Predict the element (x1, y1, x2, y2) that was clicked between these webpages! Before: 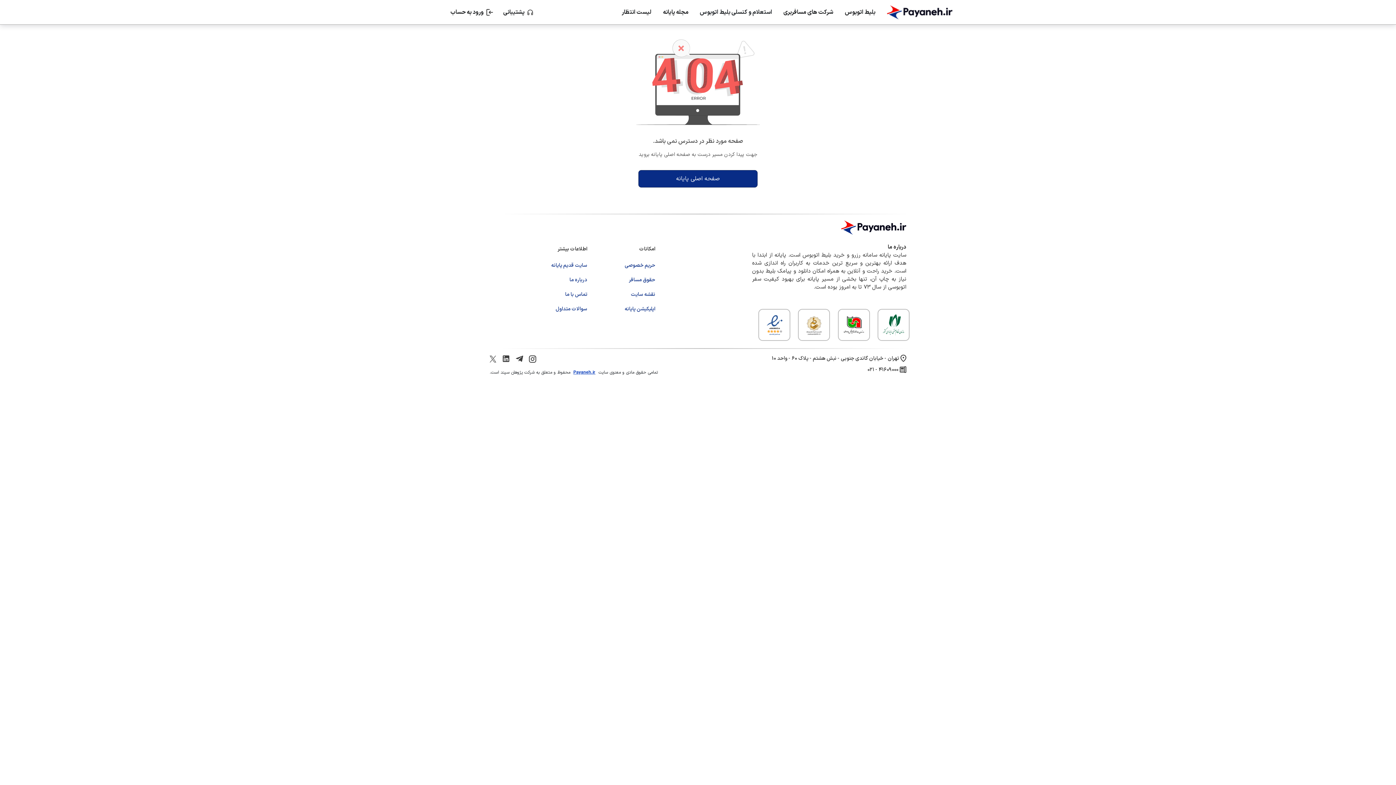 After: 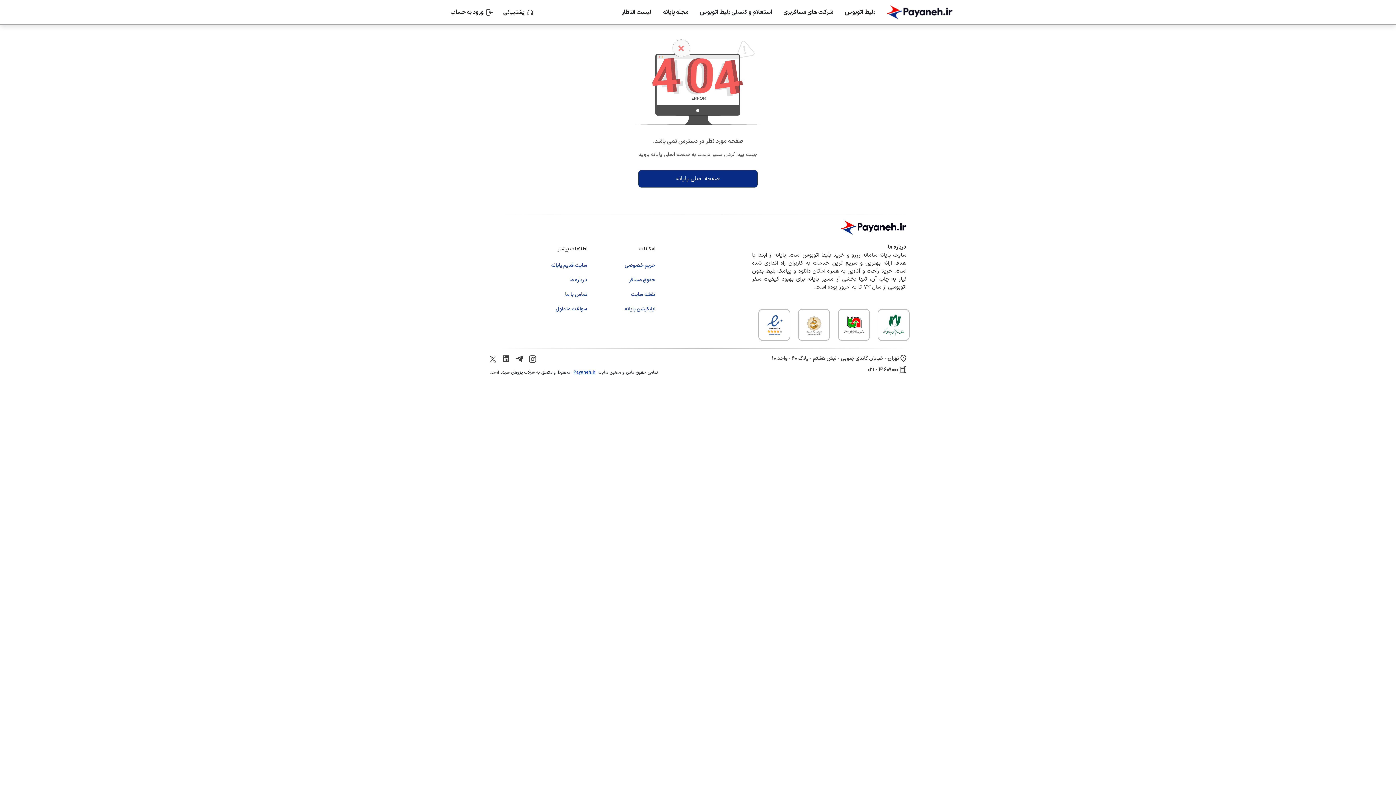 Action: label: ۰۲۱ - ۴۱۶۰۹۰۰۰ bbox: (867, 365, 906, 374)